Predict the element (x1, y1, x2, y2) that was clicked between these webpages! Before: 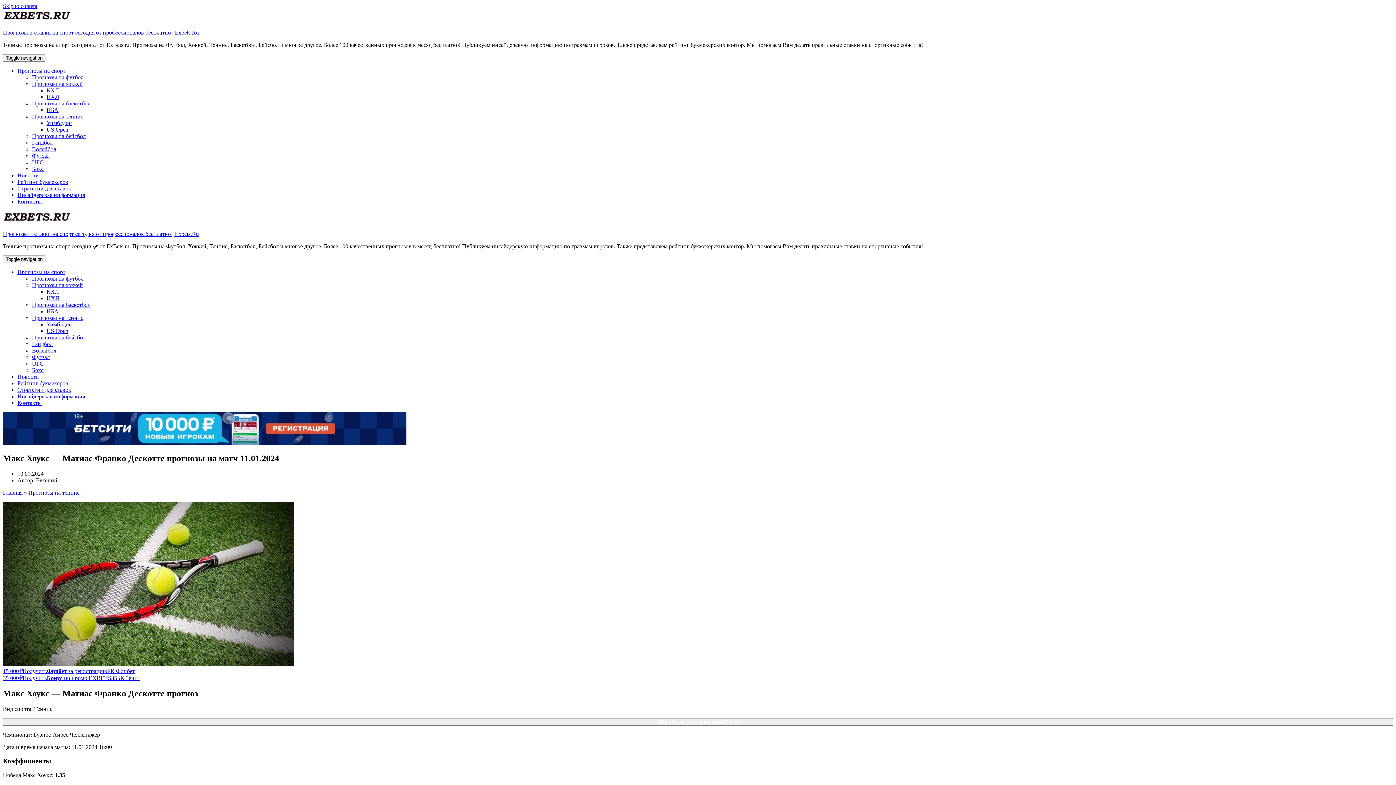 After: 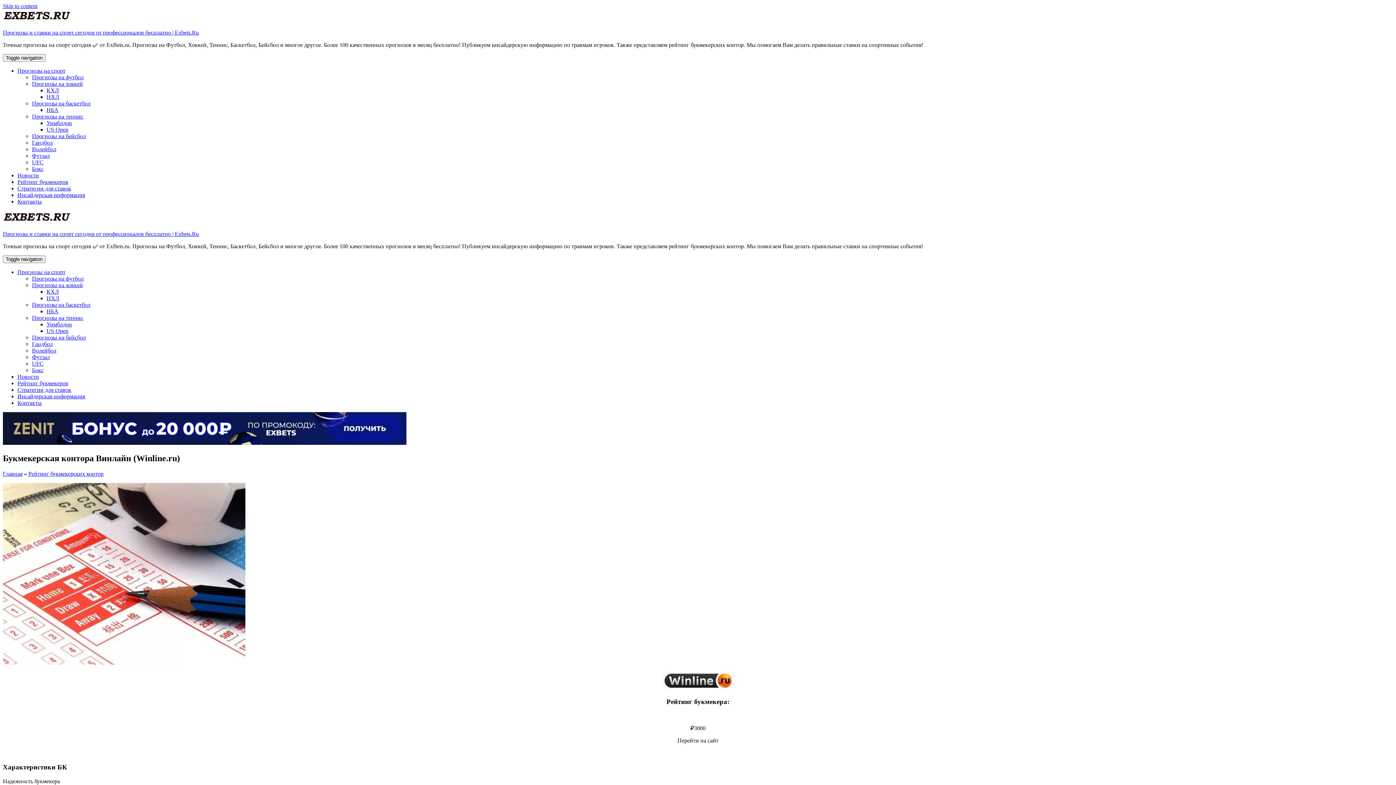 Action: bbox: (2, 718, 1393, 726) label: Обзор букмекерской конторы Winline